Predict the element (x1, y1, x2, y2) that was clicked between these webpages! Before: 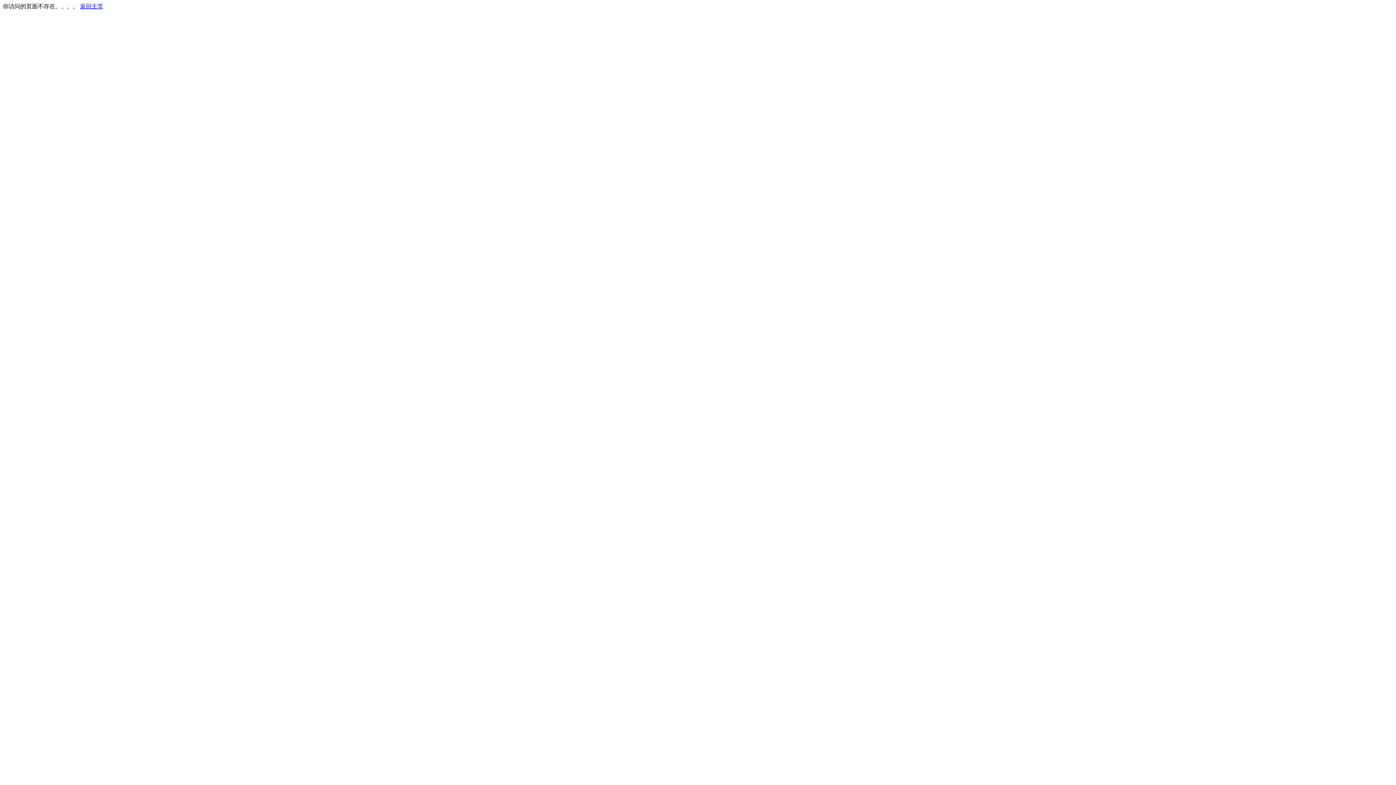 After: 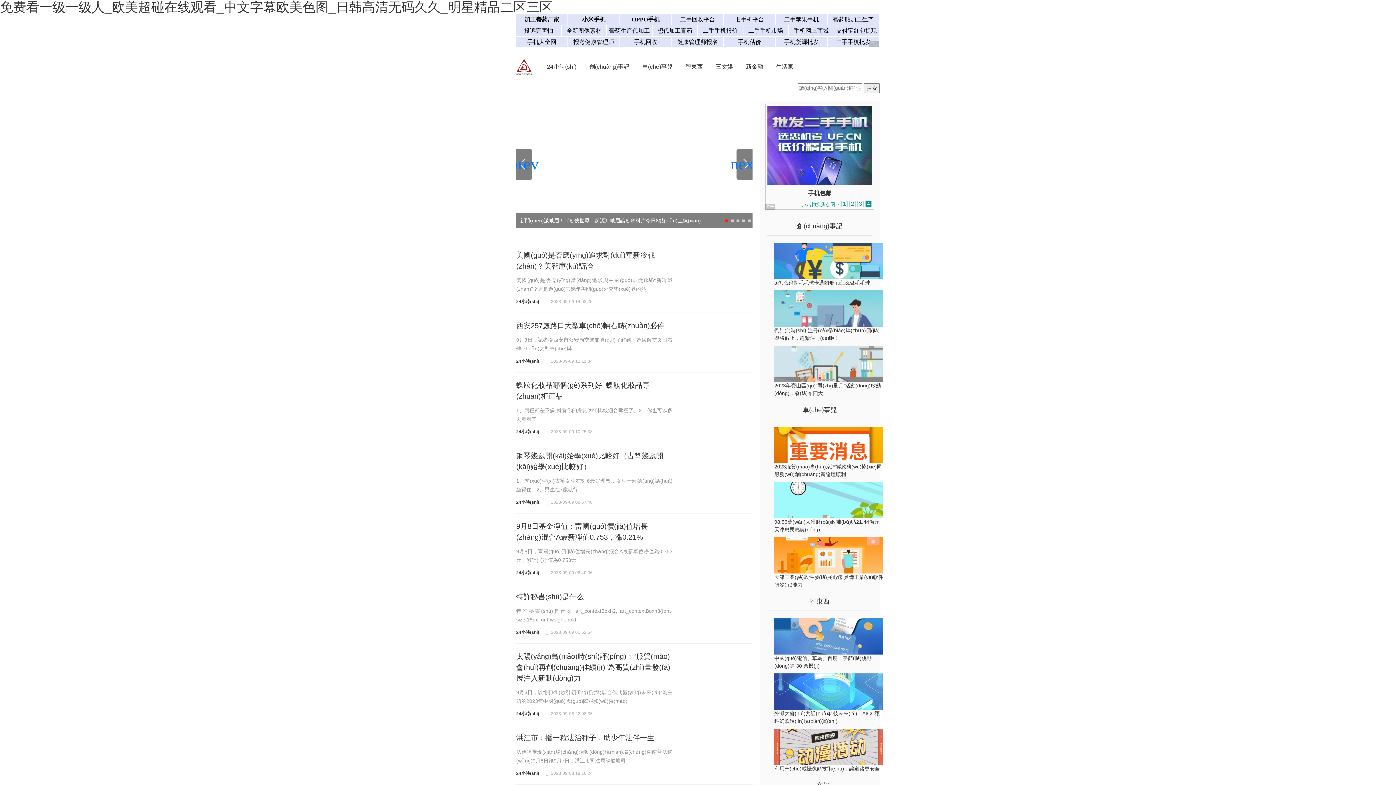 Action: label: 返回主页 bbox: (80, 3, 103, 9)